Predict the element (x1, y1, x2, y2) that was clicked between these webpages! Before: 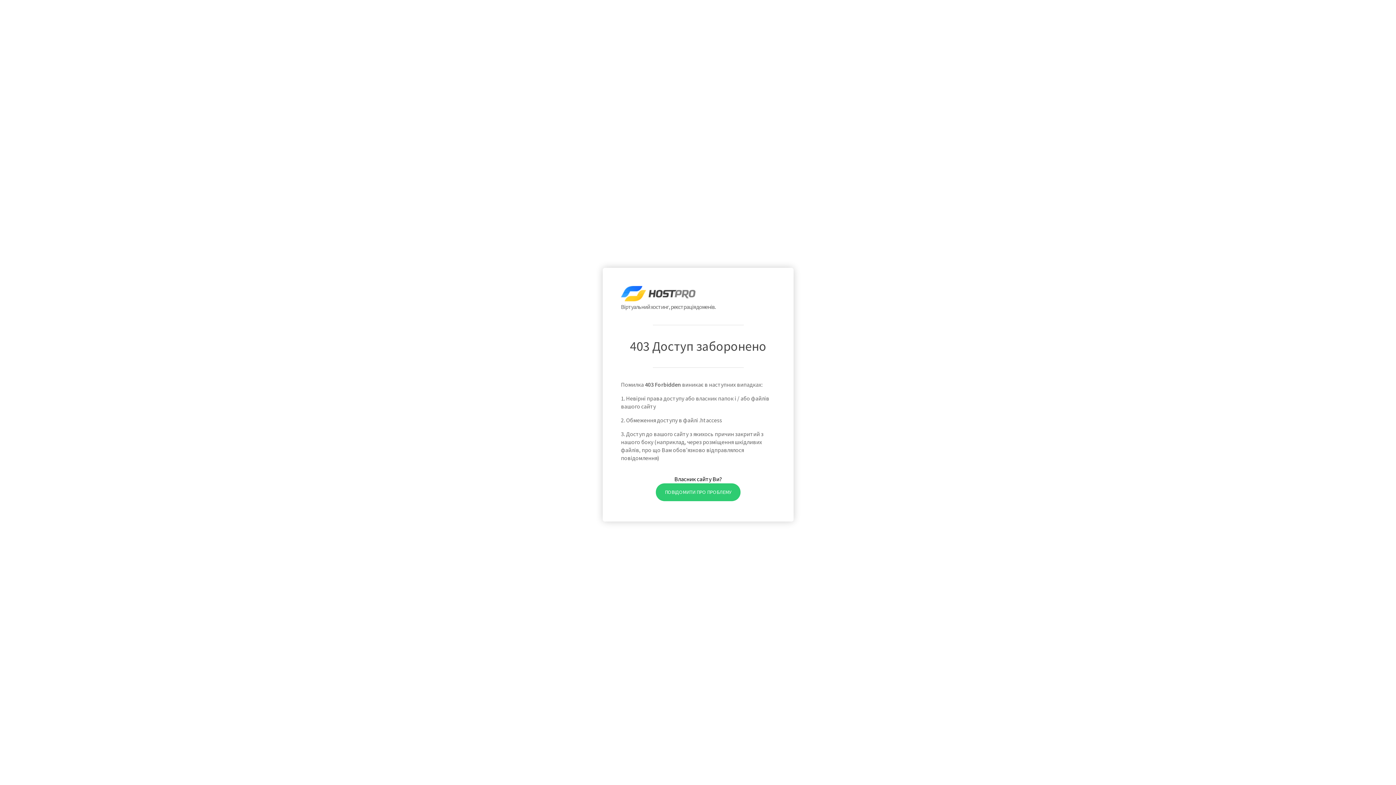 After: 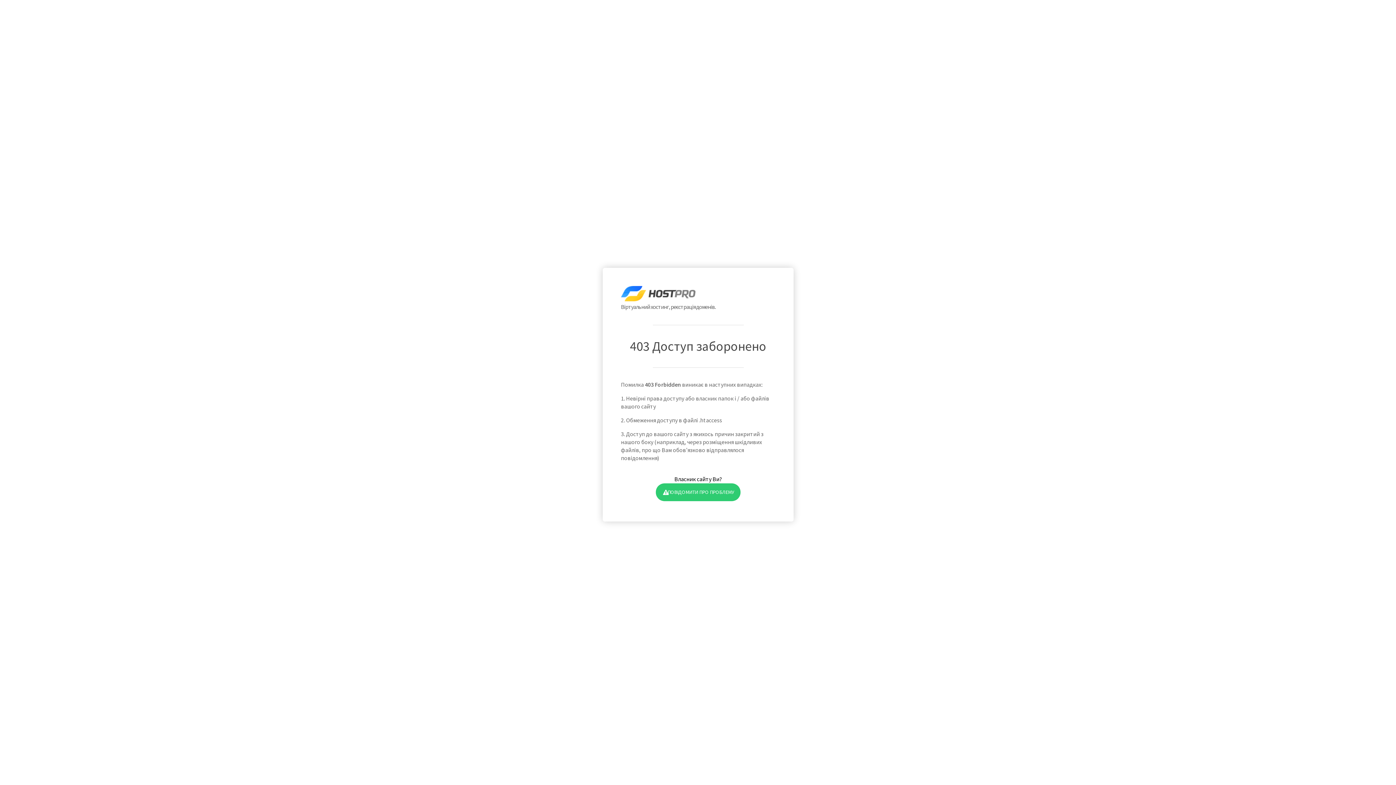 Action: bbox: (655, 483, 740, 501) label: ПОВІДОМИТИ ПРО ПРОБЛЕМУ